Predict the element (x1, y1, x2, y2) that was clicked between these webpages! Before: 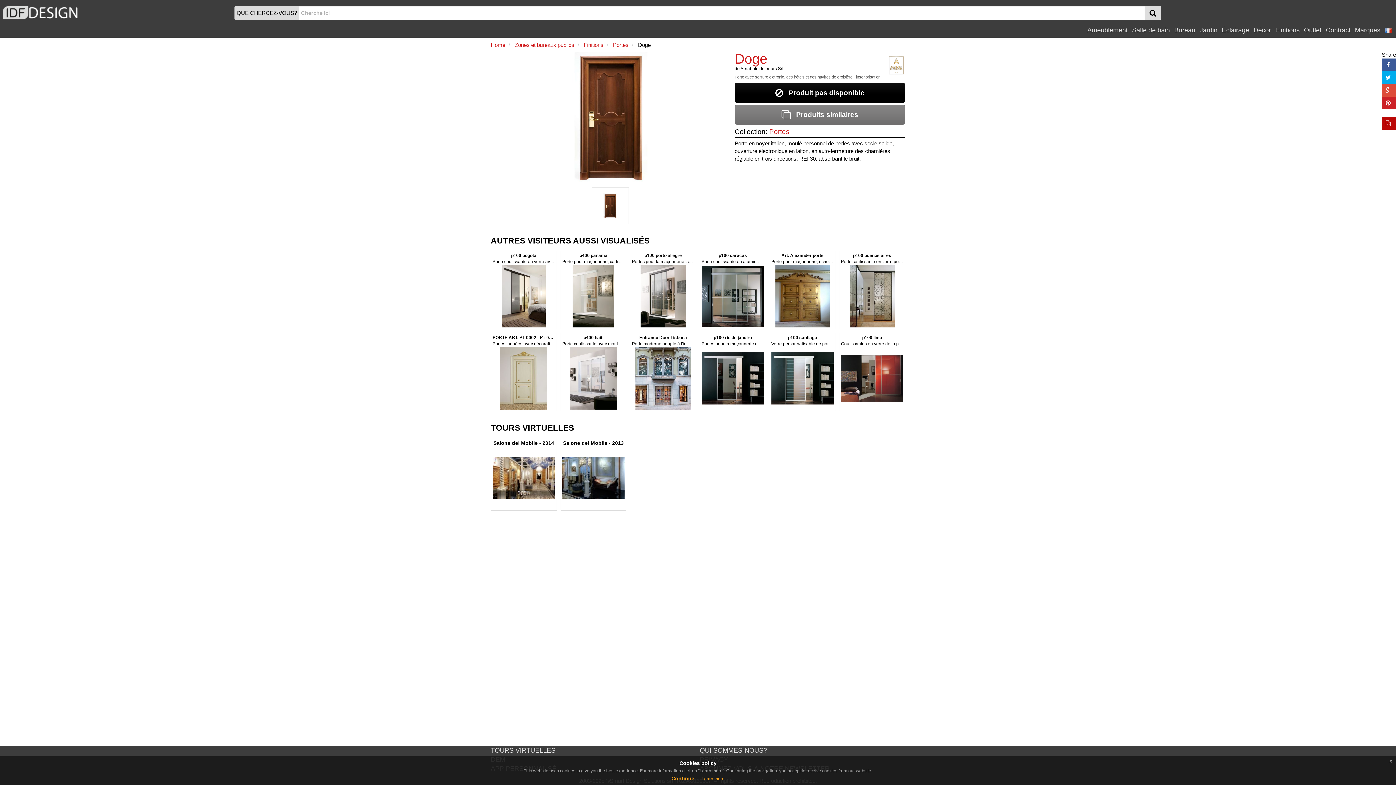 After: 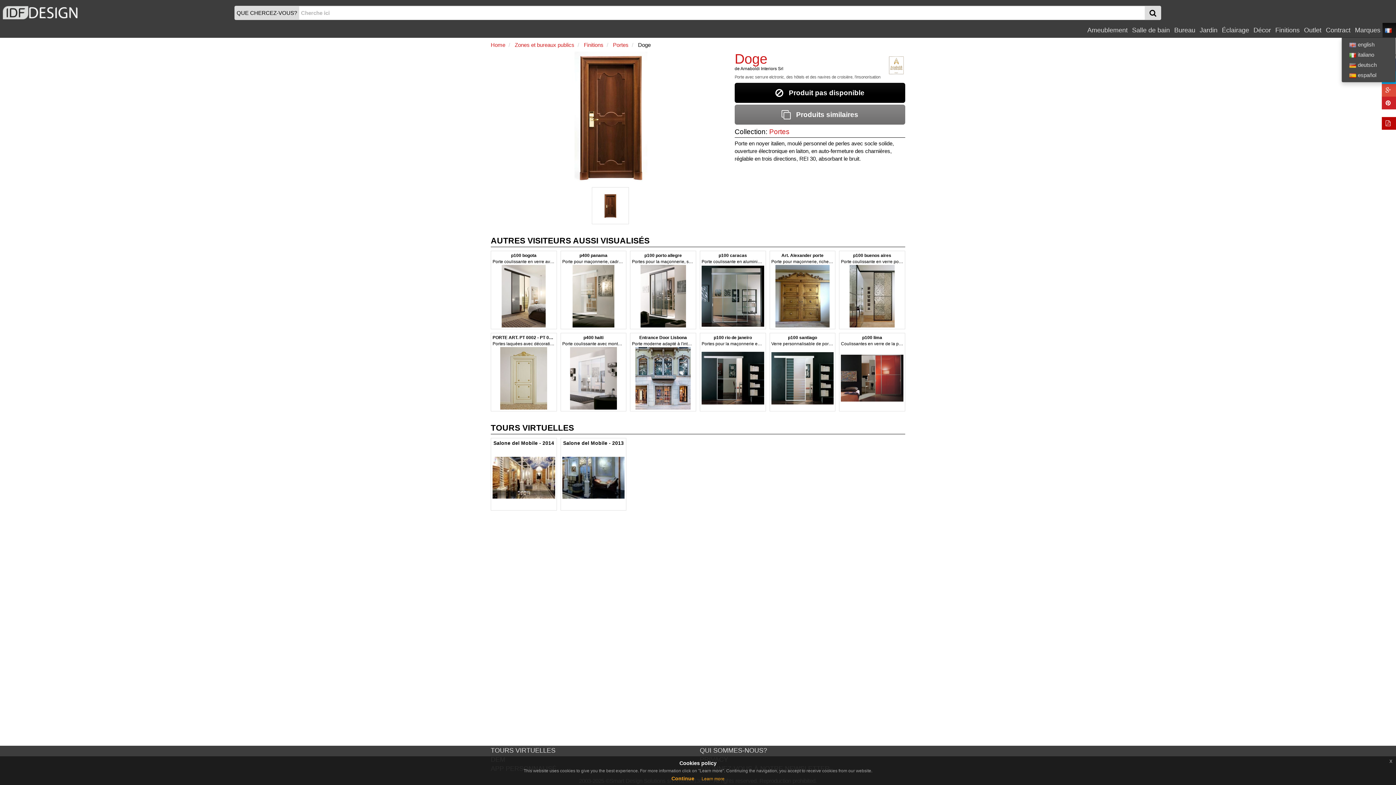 Action: label:   bbox: (1382, 22, 1396, 37)